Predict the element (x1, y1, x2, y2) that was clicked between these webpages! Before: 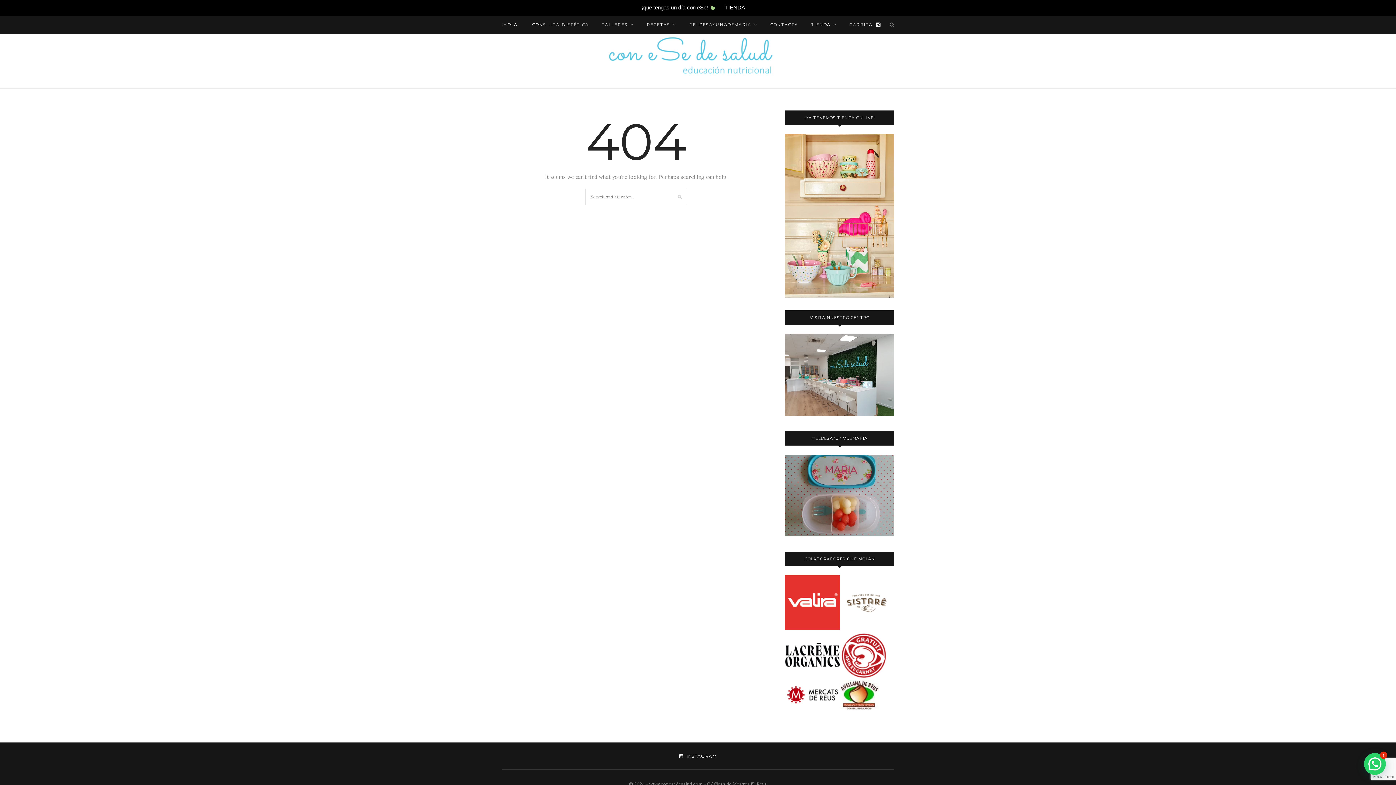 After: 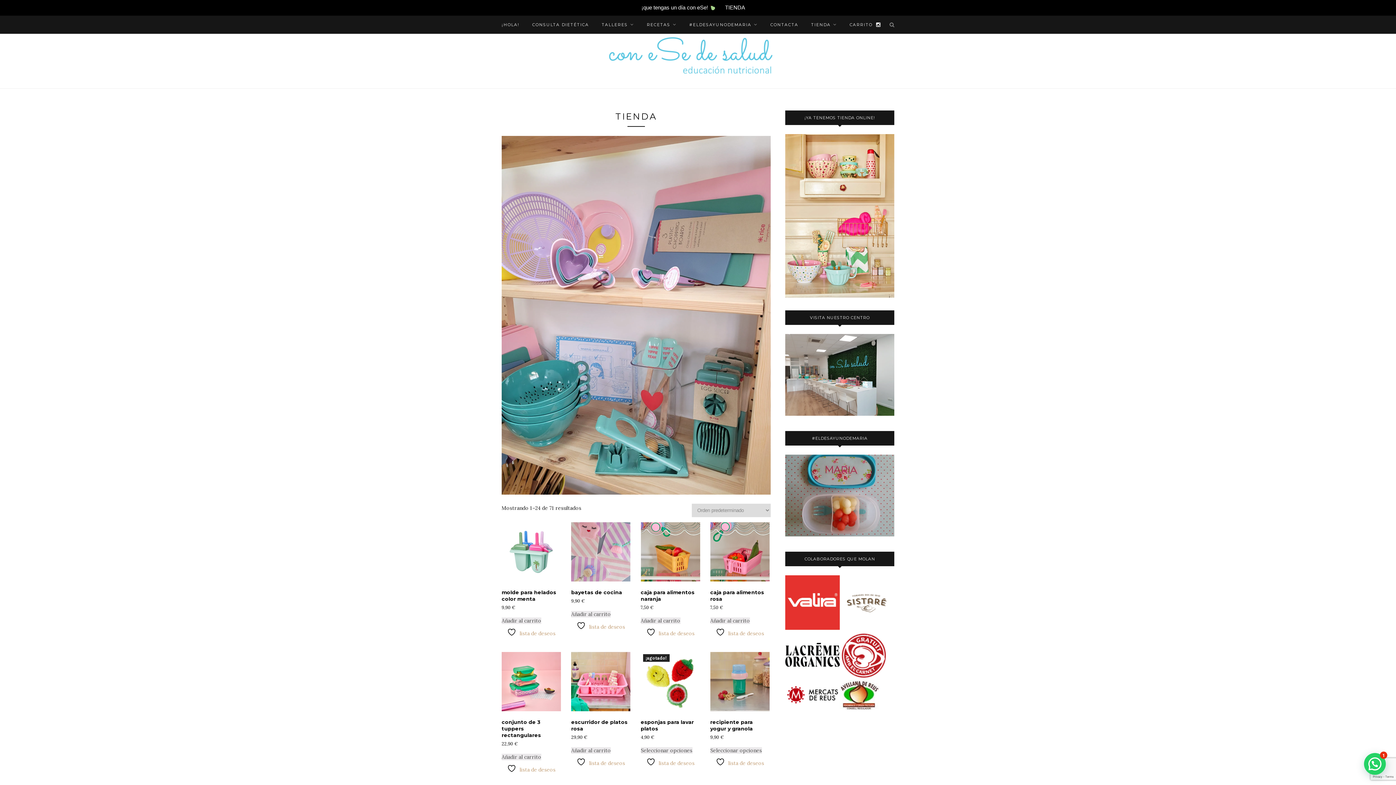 Action: bbox: (785, 134, 894, 297)